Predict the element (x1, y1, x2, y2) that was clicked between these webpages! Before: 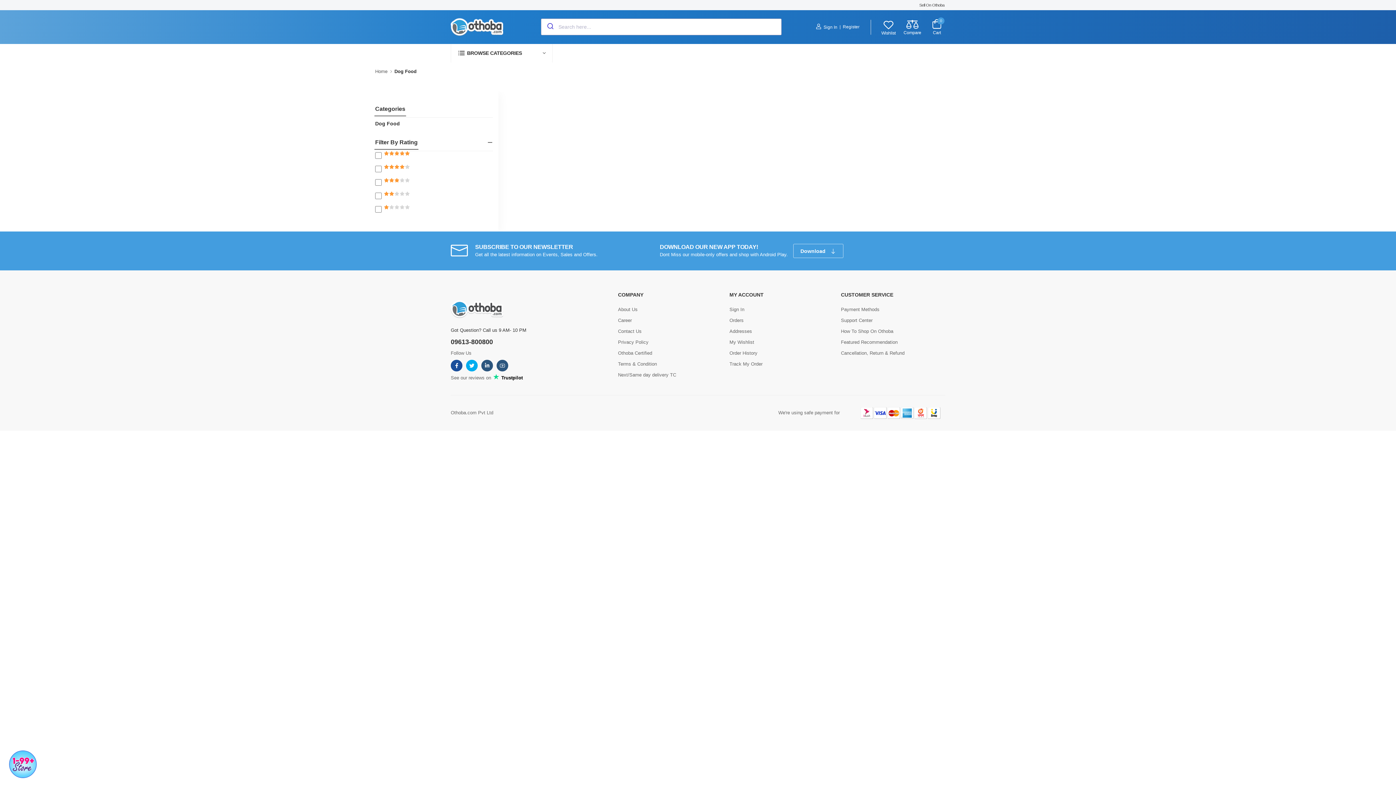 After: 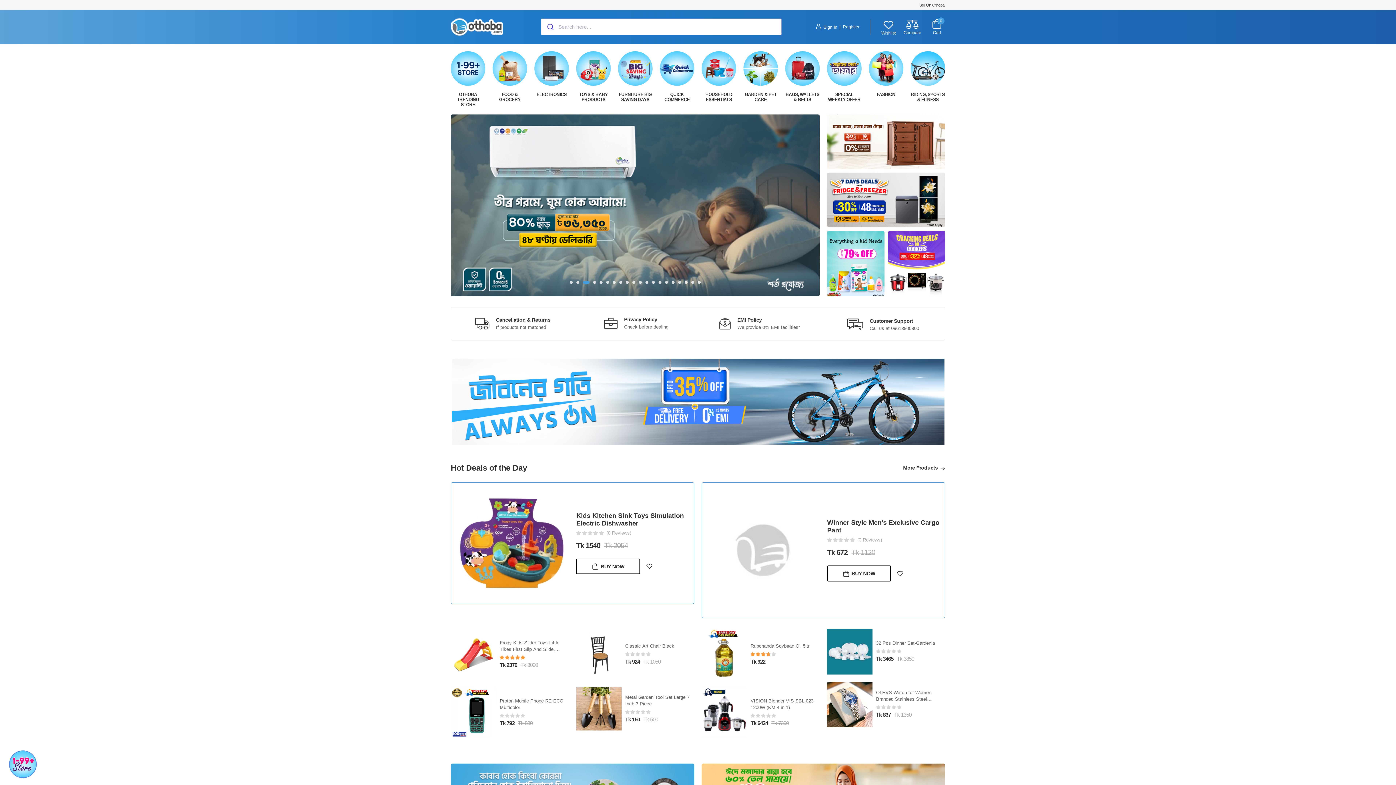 Action: label: Home bbox: (375, 68, 387, 74)